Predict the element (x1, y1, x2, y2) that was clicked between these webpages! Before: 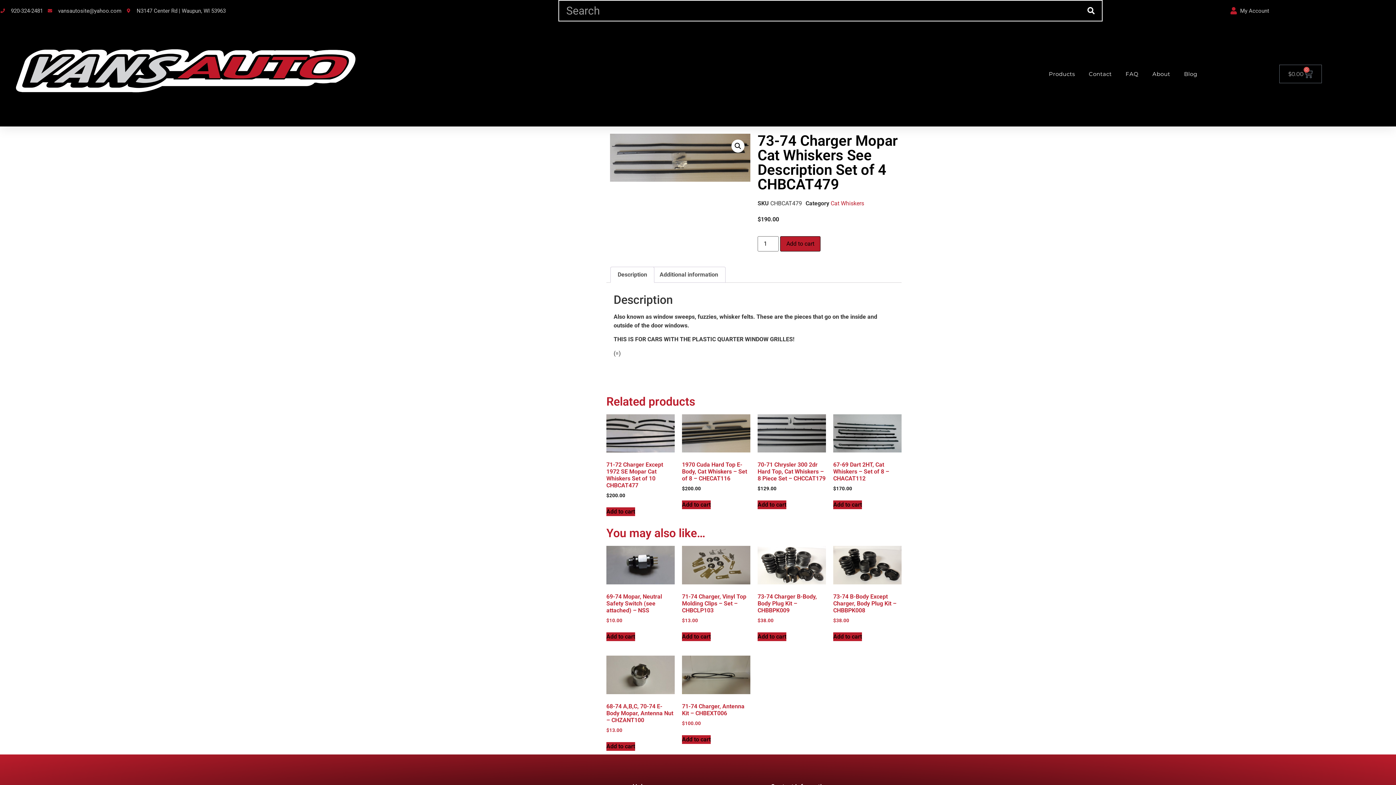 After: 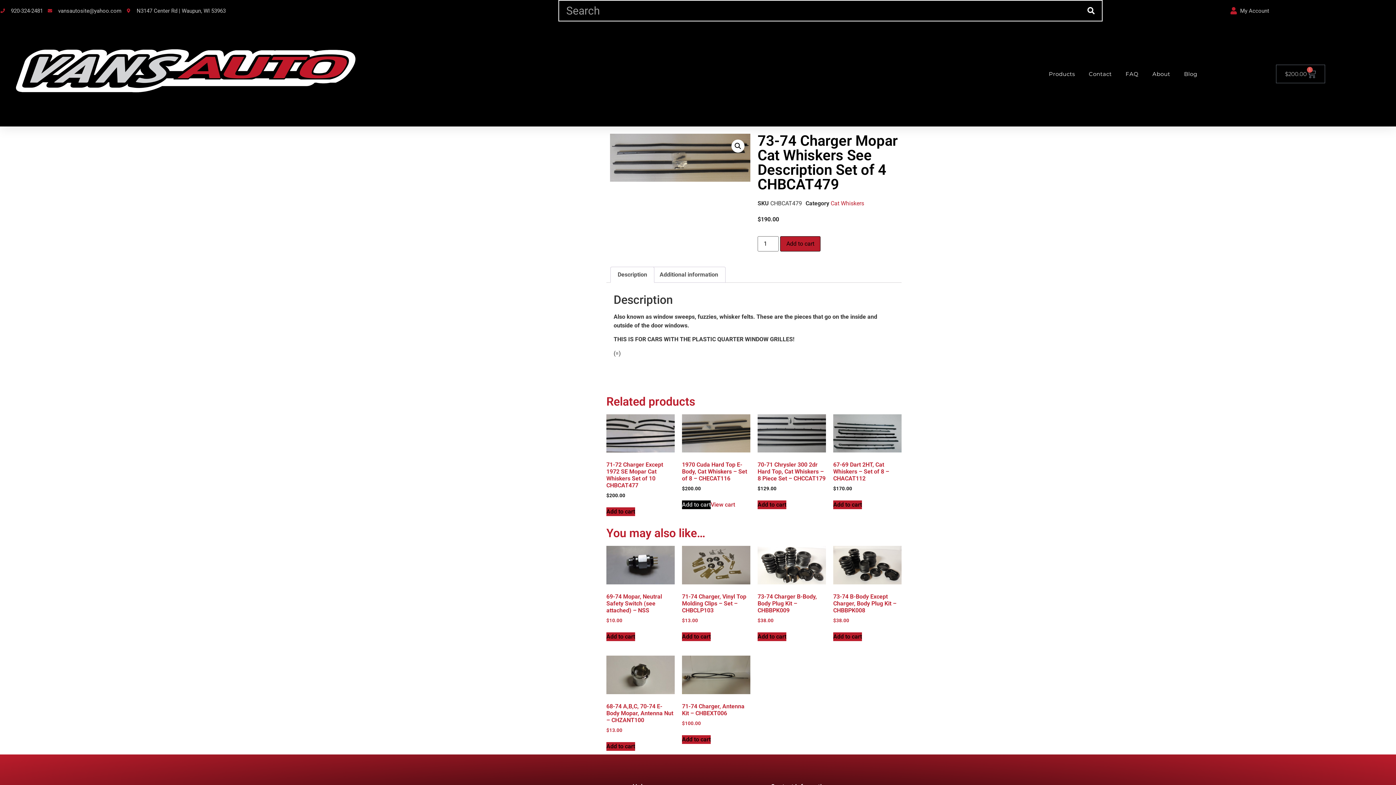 Action: bbox: (682, 500, 710, 509) label: Add to cart: “1970 Cuda Hard Top E-Body, Cat Whiskers  - Set of 8 - CHECAT116”